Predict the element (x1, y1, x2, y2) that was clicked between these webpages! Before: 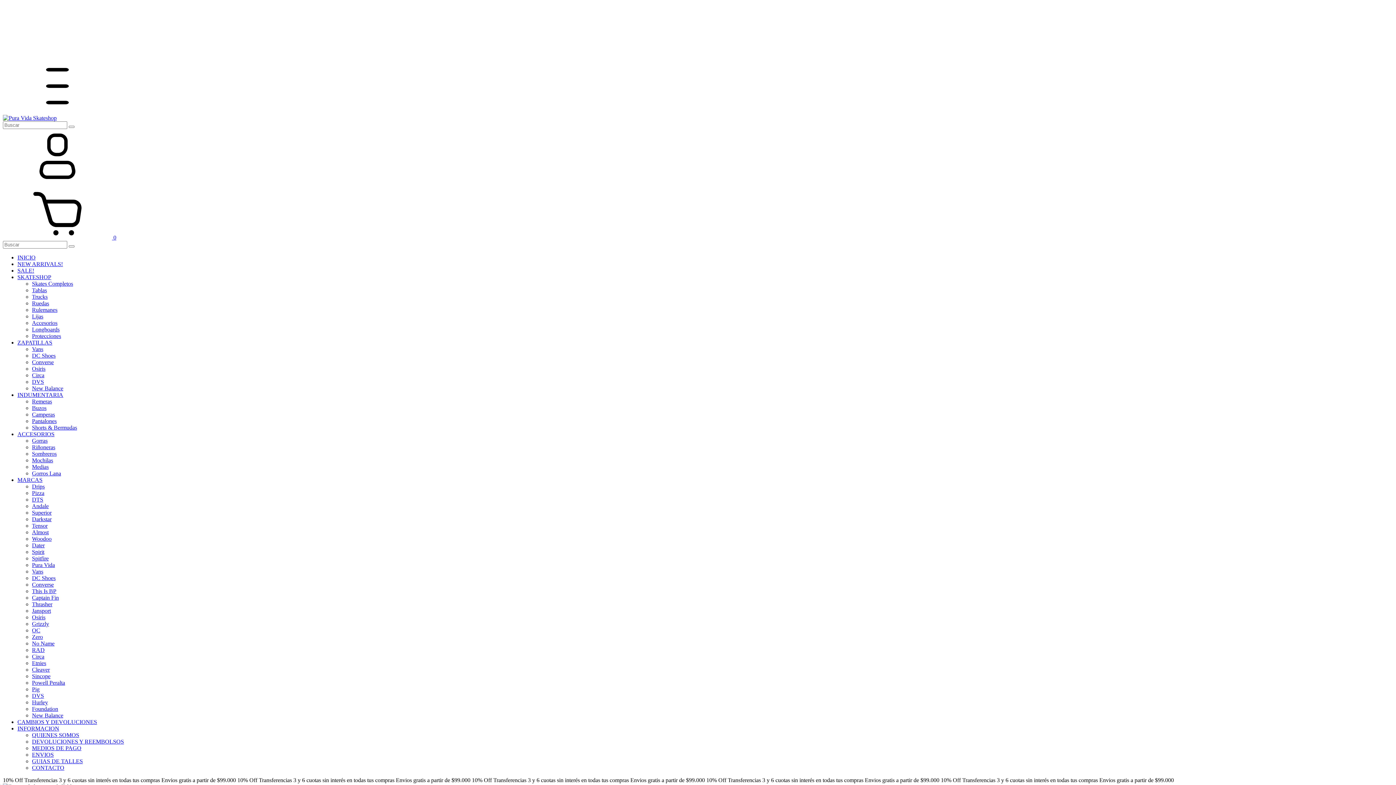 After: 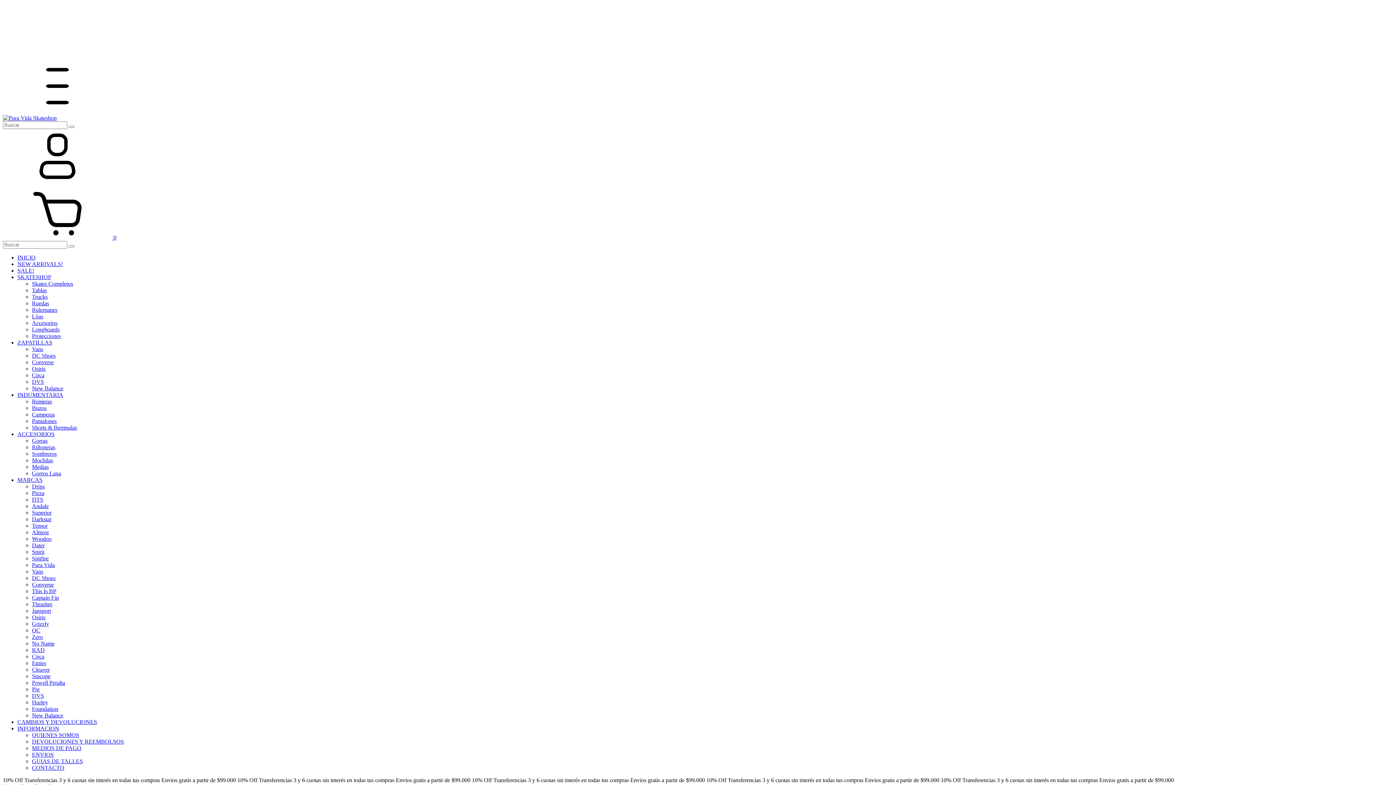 Action: label: Circa bbox: (32, 372, 44, 378)